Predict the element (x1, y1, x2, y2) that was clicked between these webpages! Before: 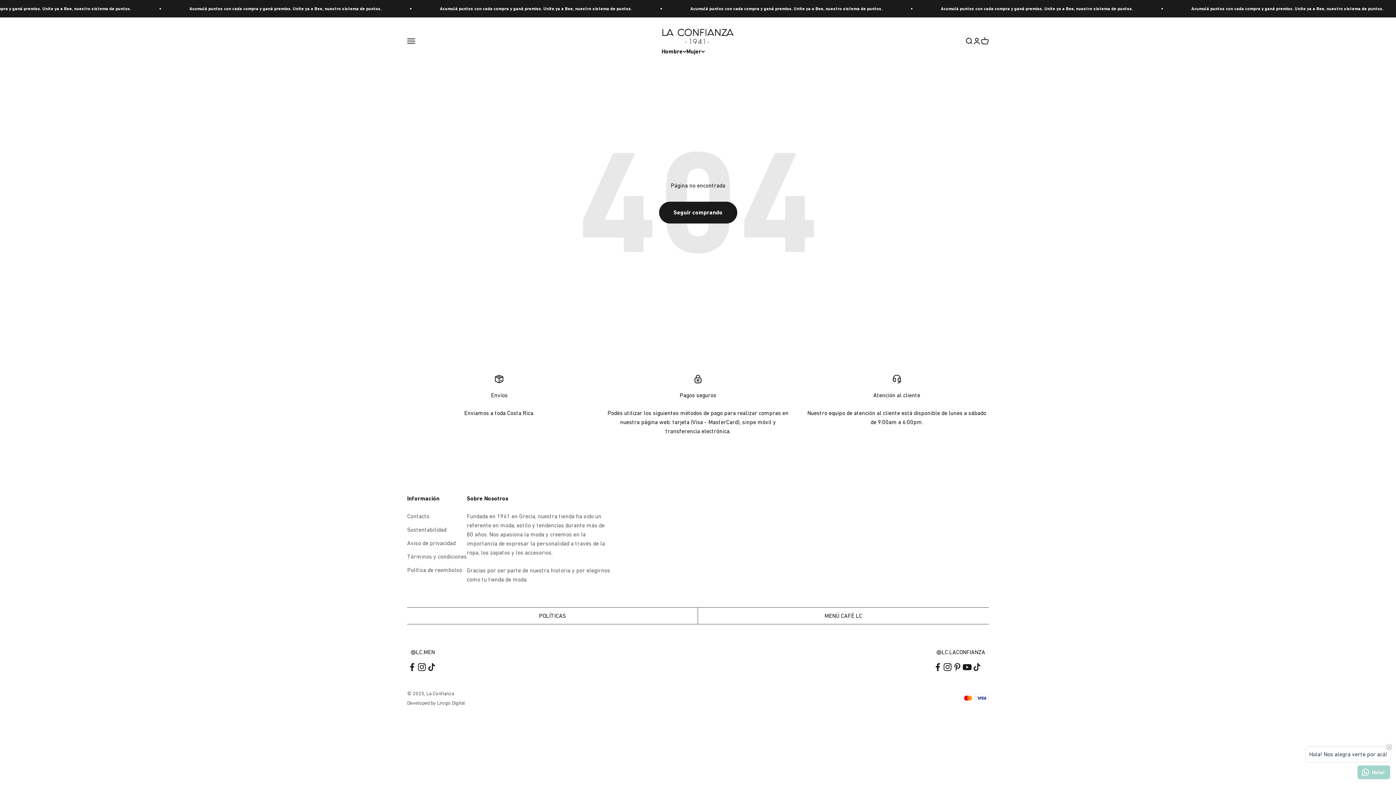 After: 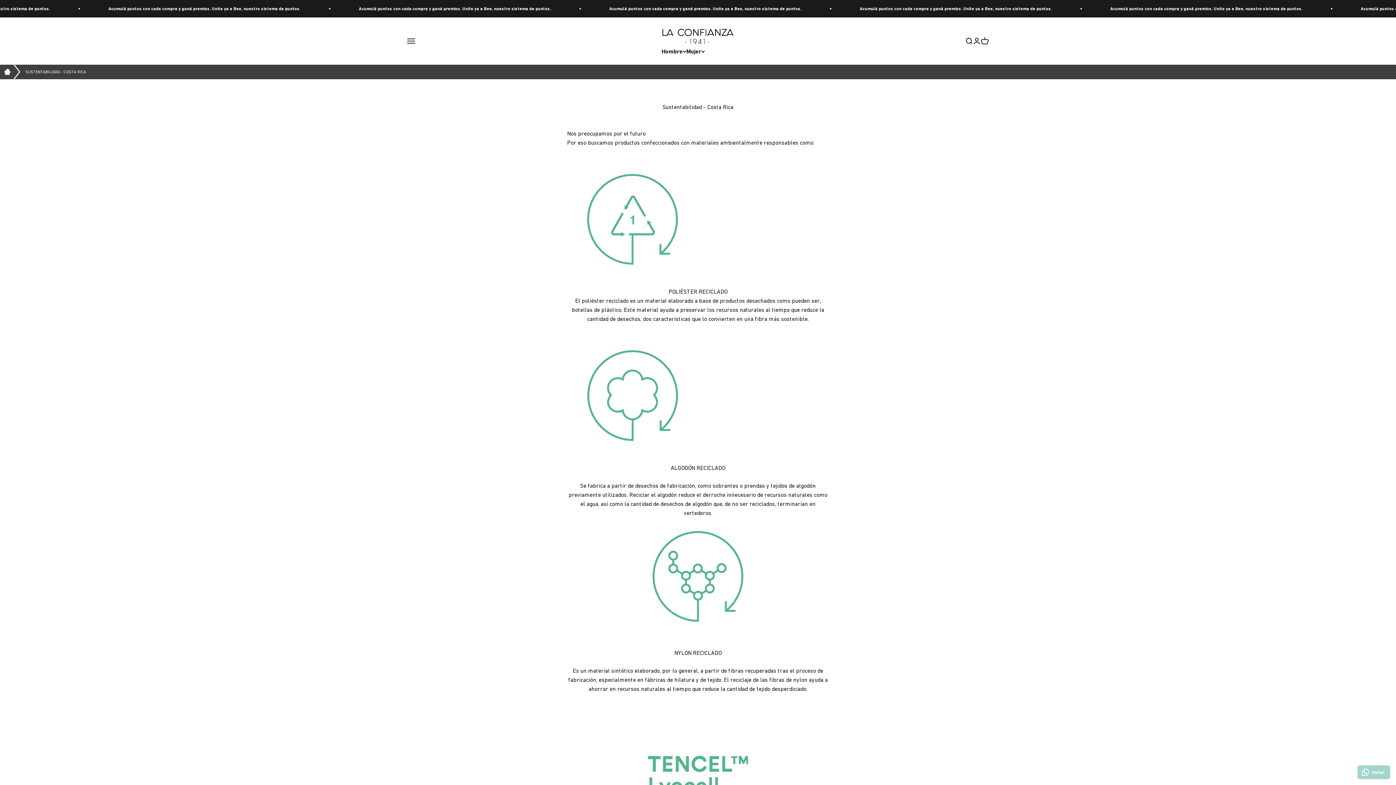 Action: label: Sustentabilidad bbox: (407, 525, 446, 534)